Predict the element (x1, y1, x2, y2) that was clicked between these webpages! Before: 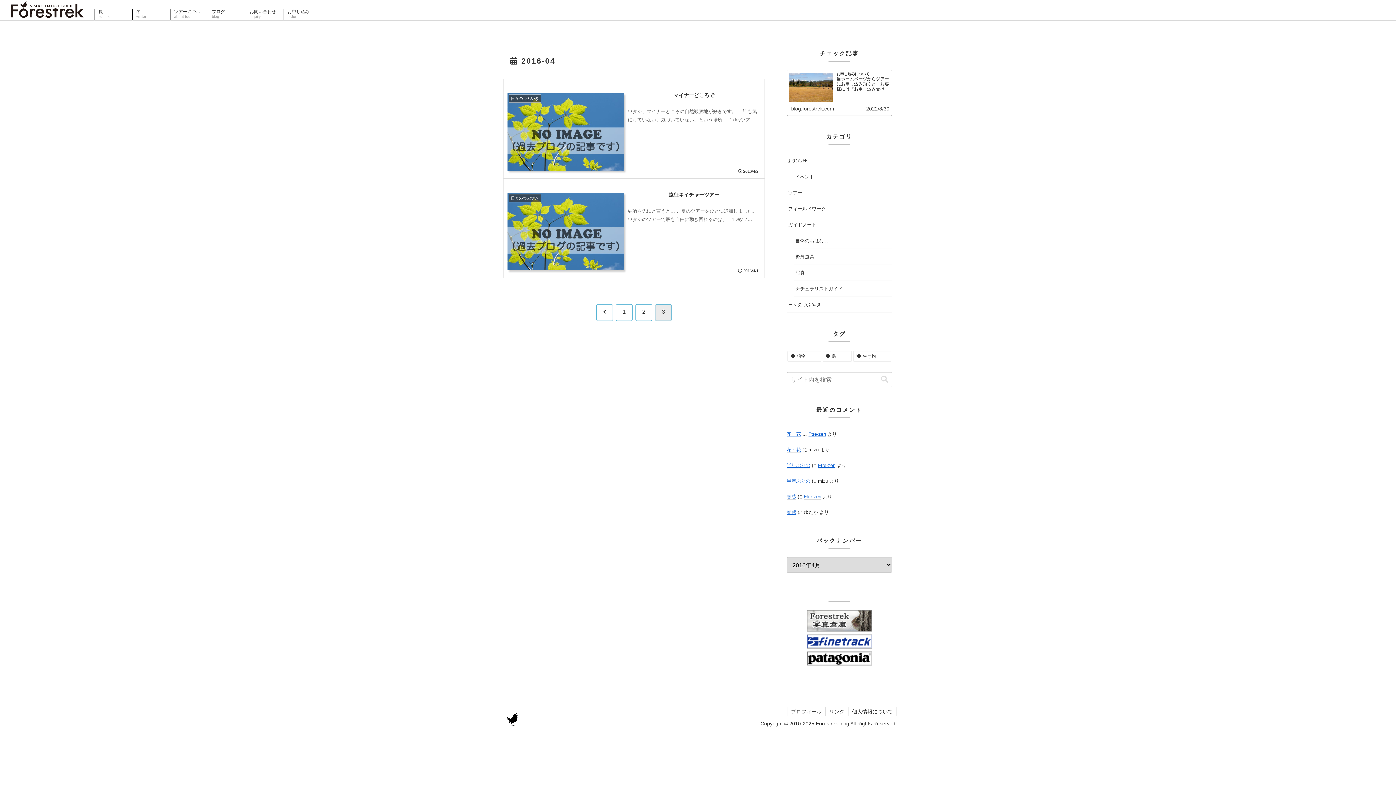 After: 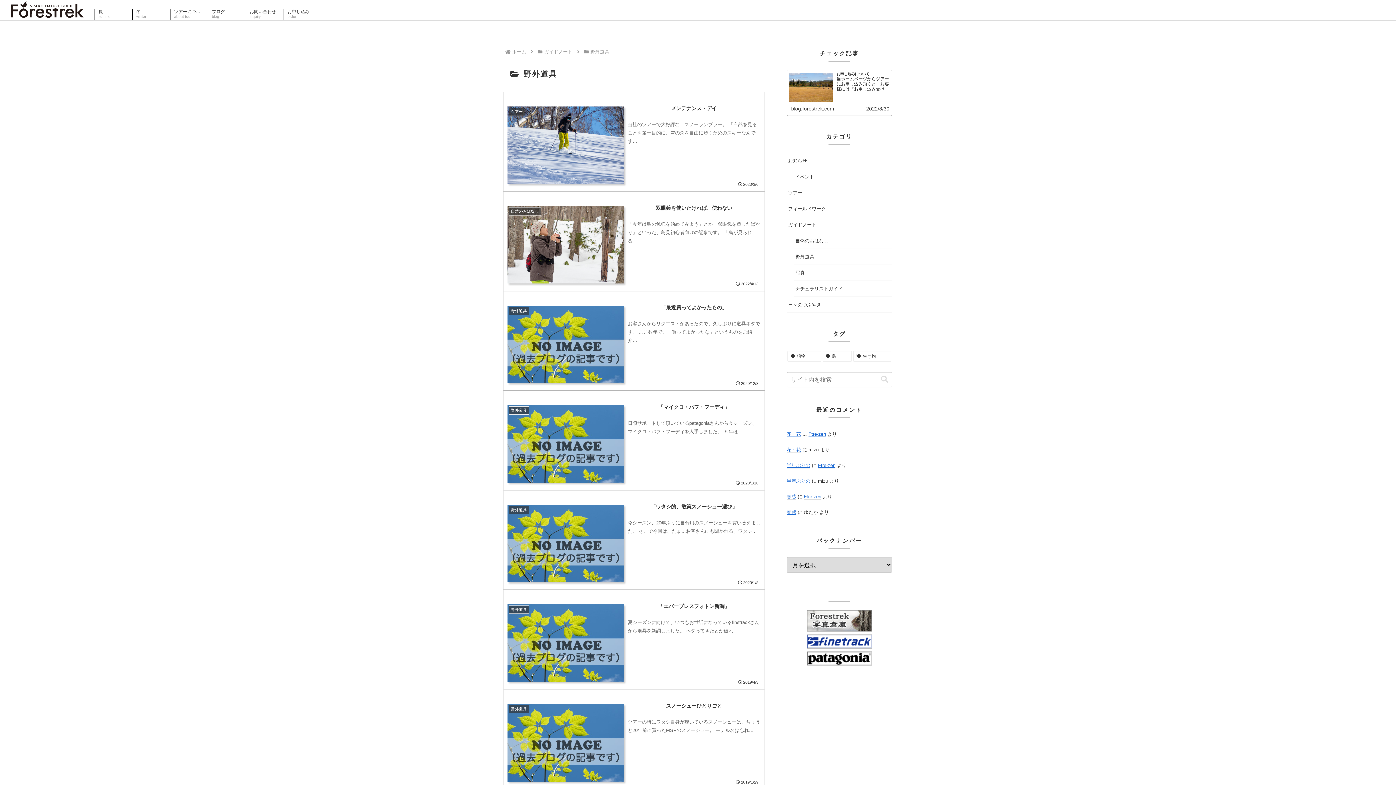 Action: label: 野外道具 bbox: (794, 249, 892, 265)